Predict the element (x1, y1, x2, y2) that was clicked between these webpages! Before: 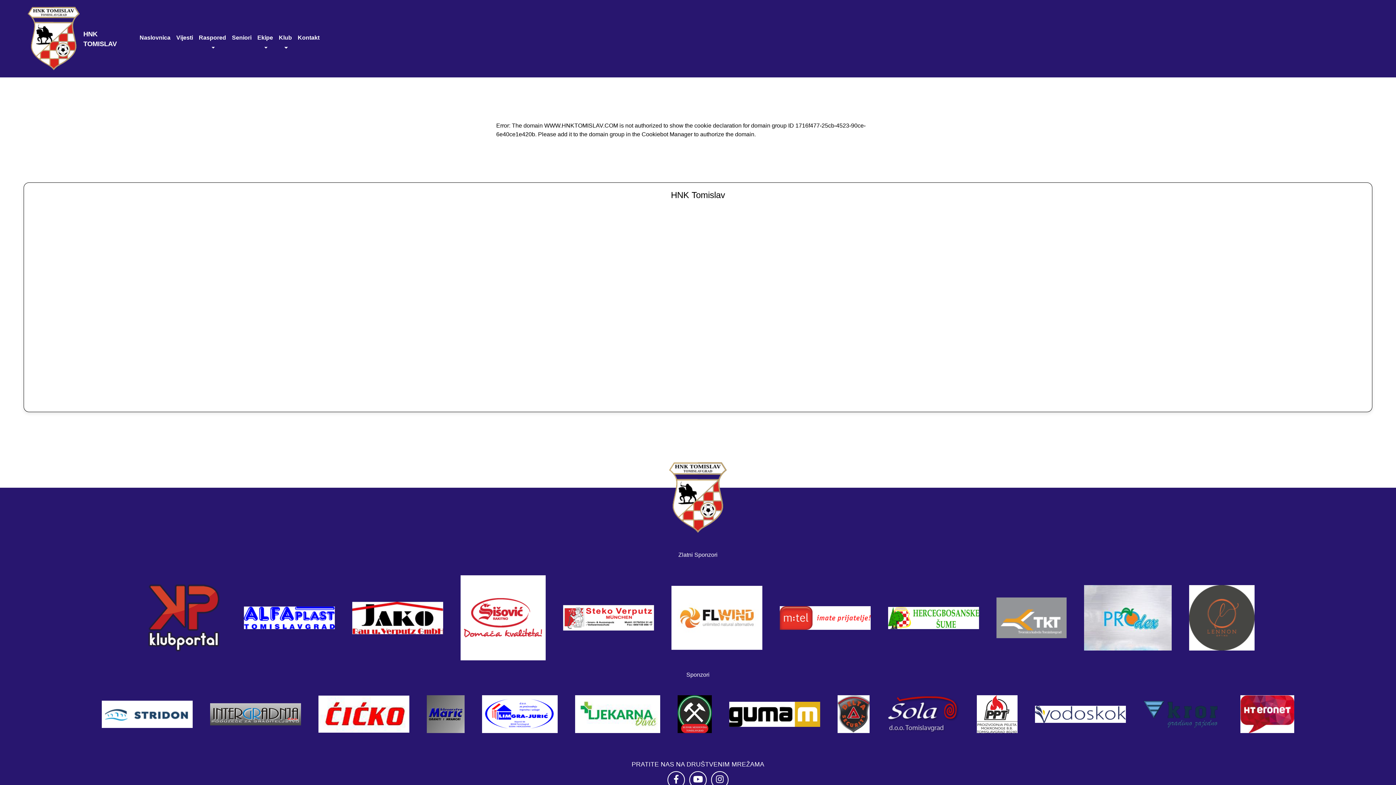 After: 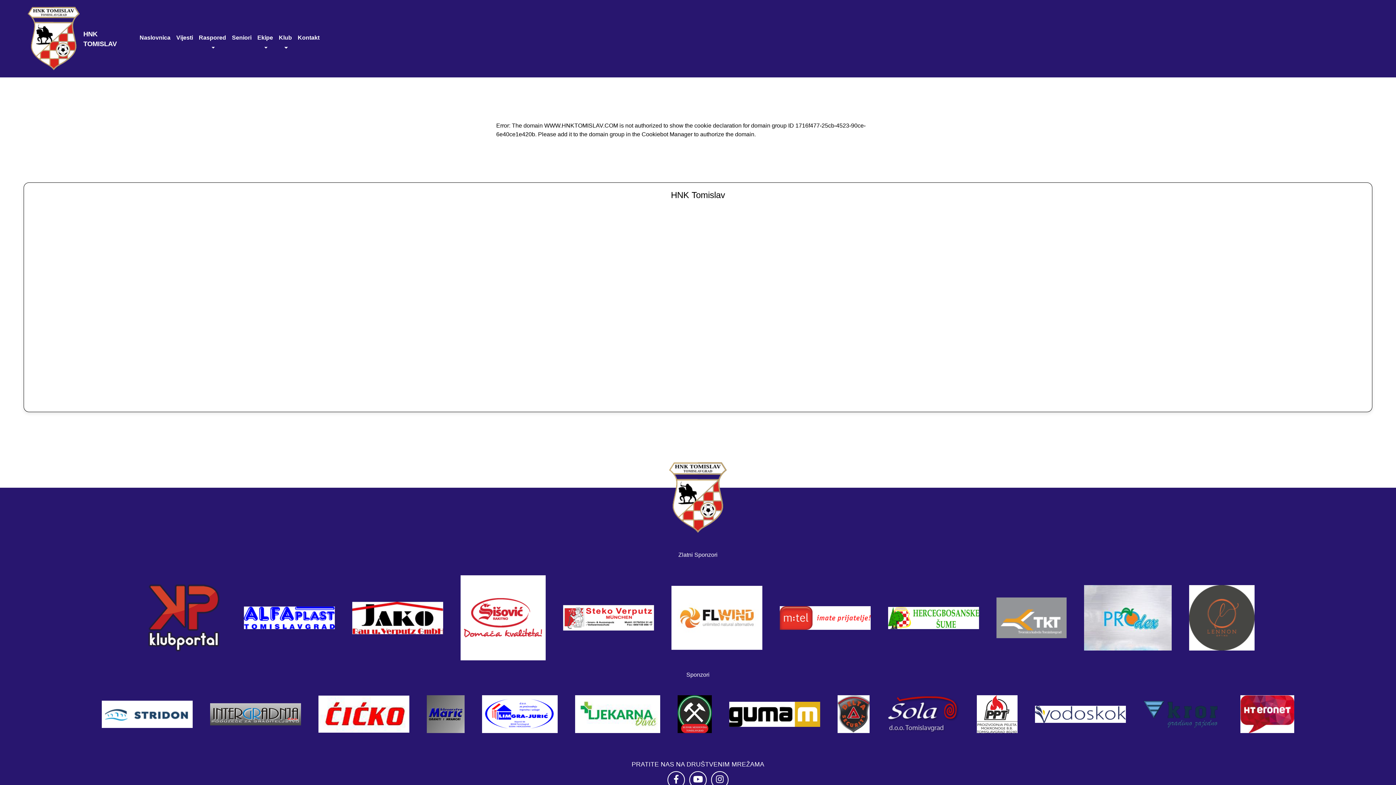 Action: bbox: (777, 614, 873, 620)